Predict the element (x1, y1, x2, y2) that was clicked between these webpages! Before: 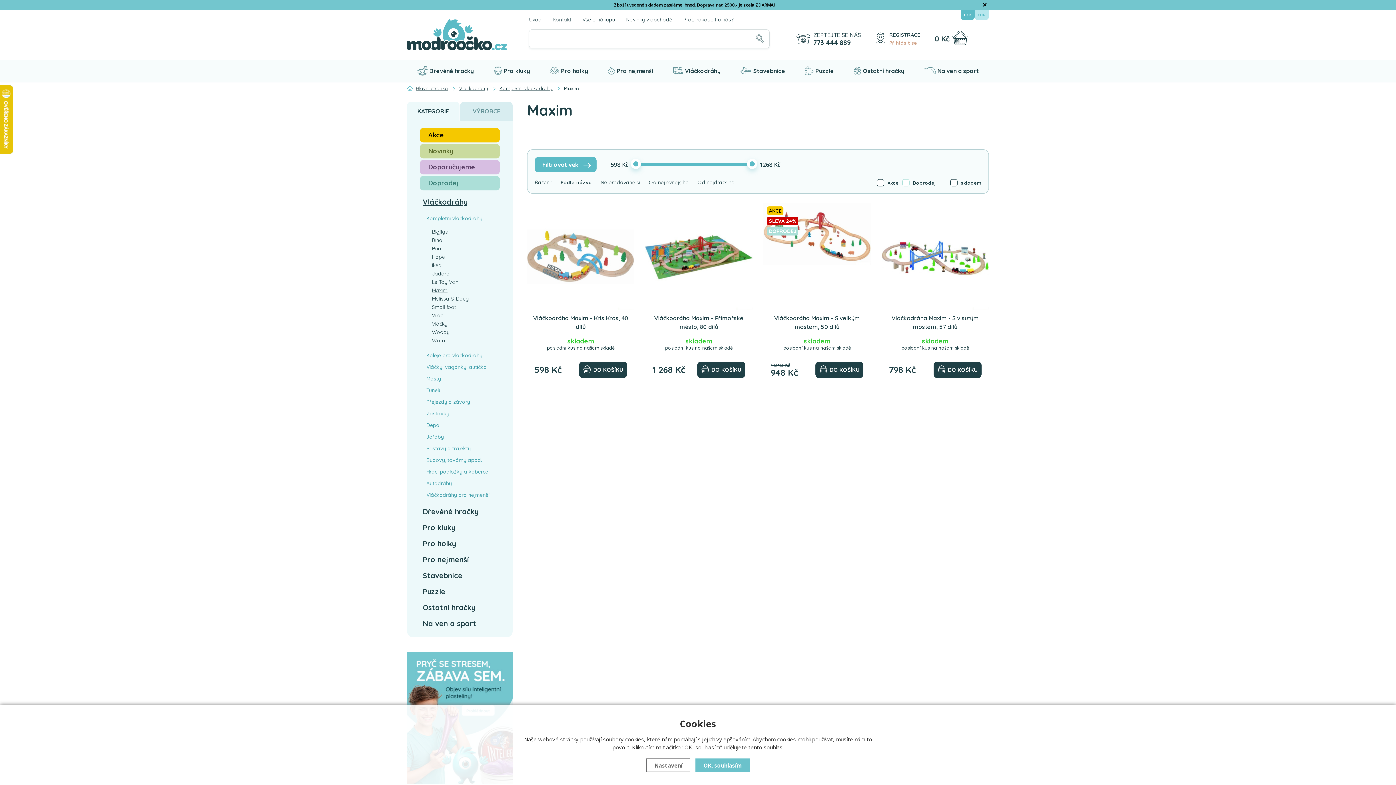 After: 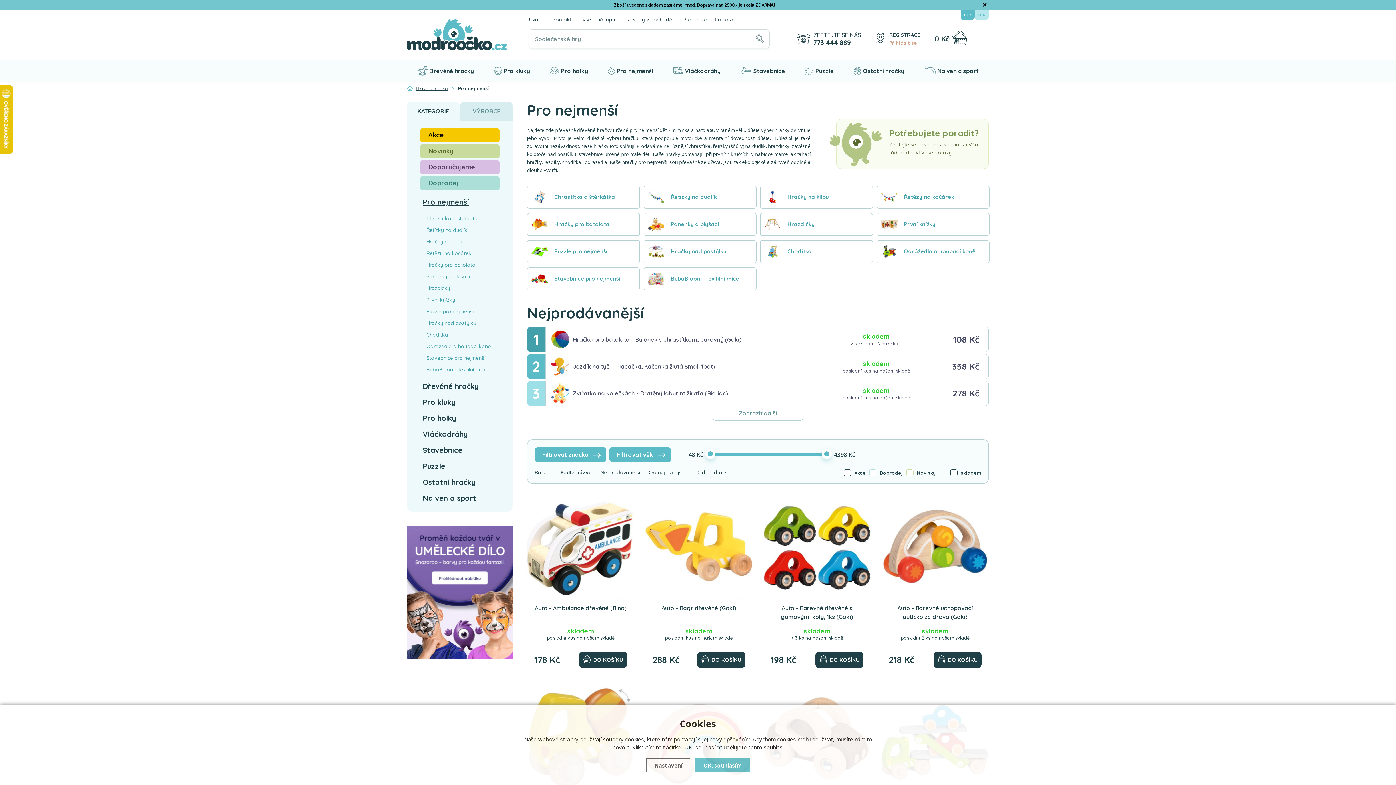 Action: bbox: (597, 60, 663, 81) label: Pro nejmenší